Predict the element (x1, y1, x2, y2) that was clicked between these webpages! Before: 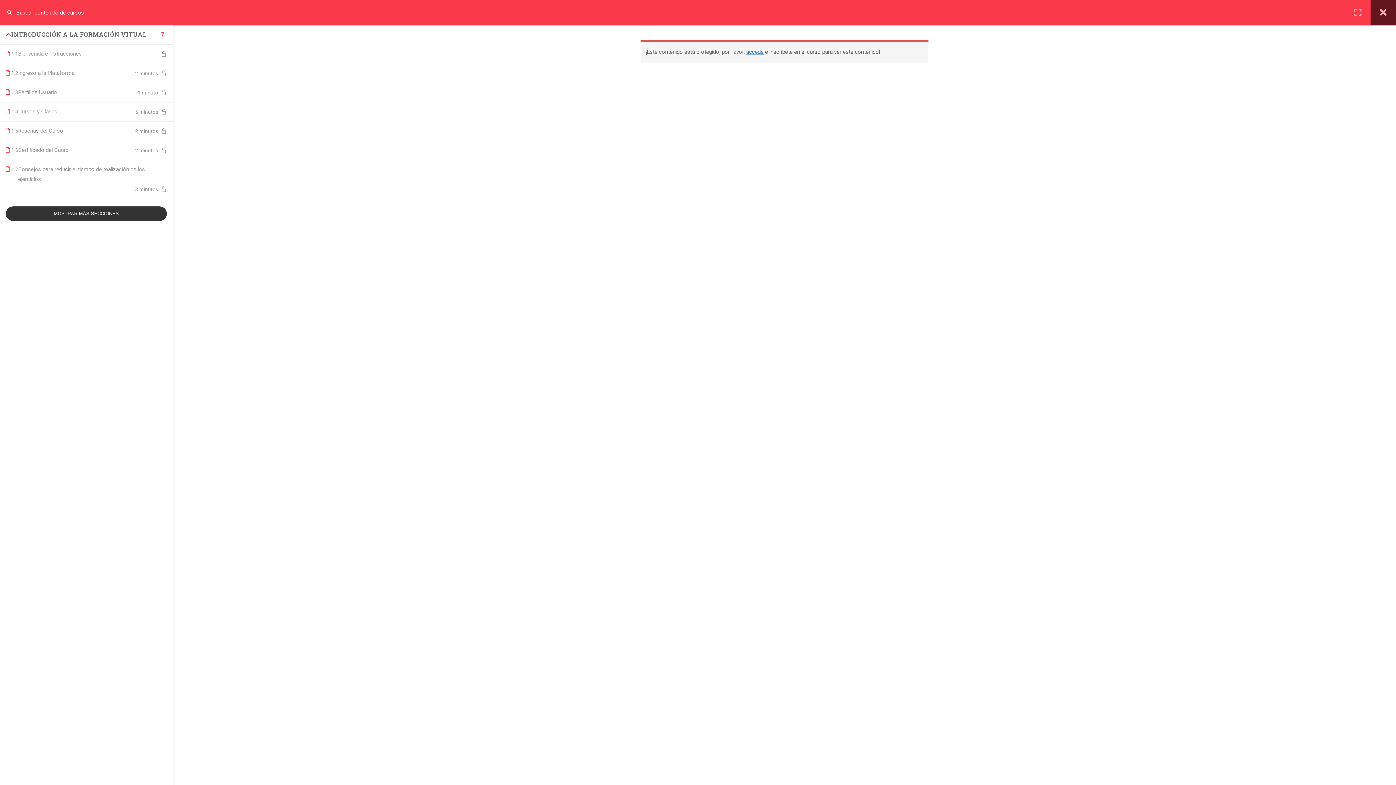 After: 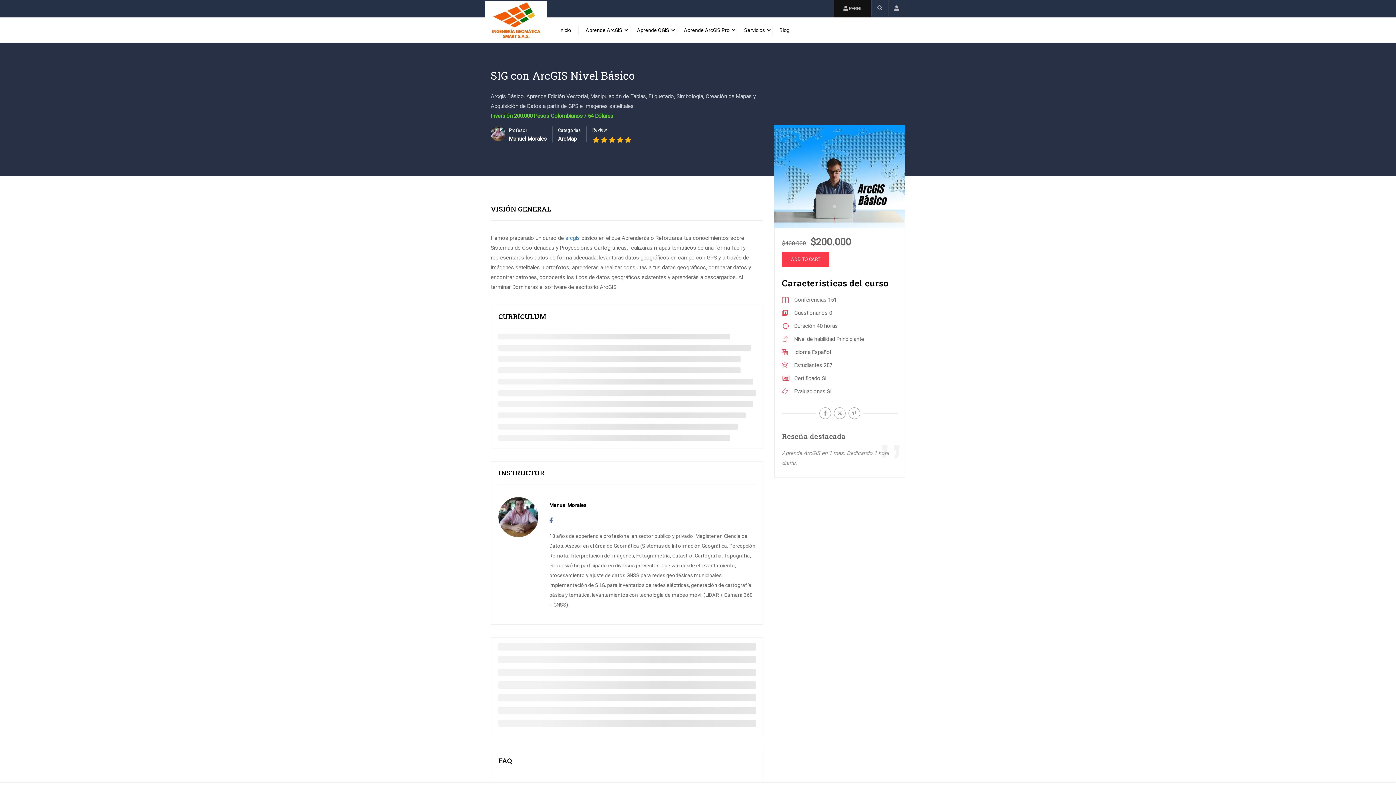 Action: bbox: (1370, 0, 1396, 25)